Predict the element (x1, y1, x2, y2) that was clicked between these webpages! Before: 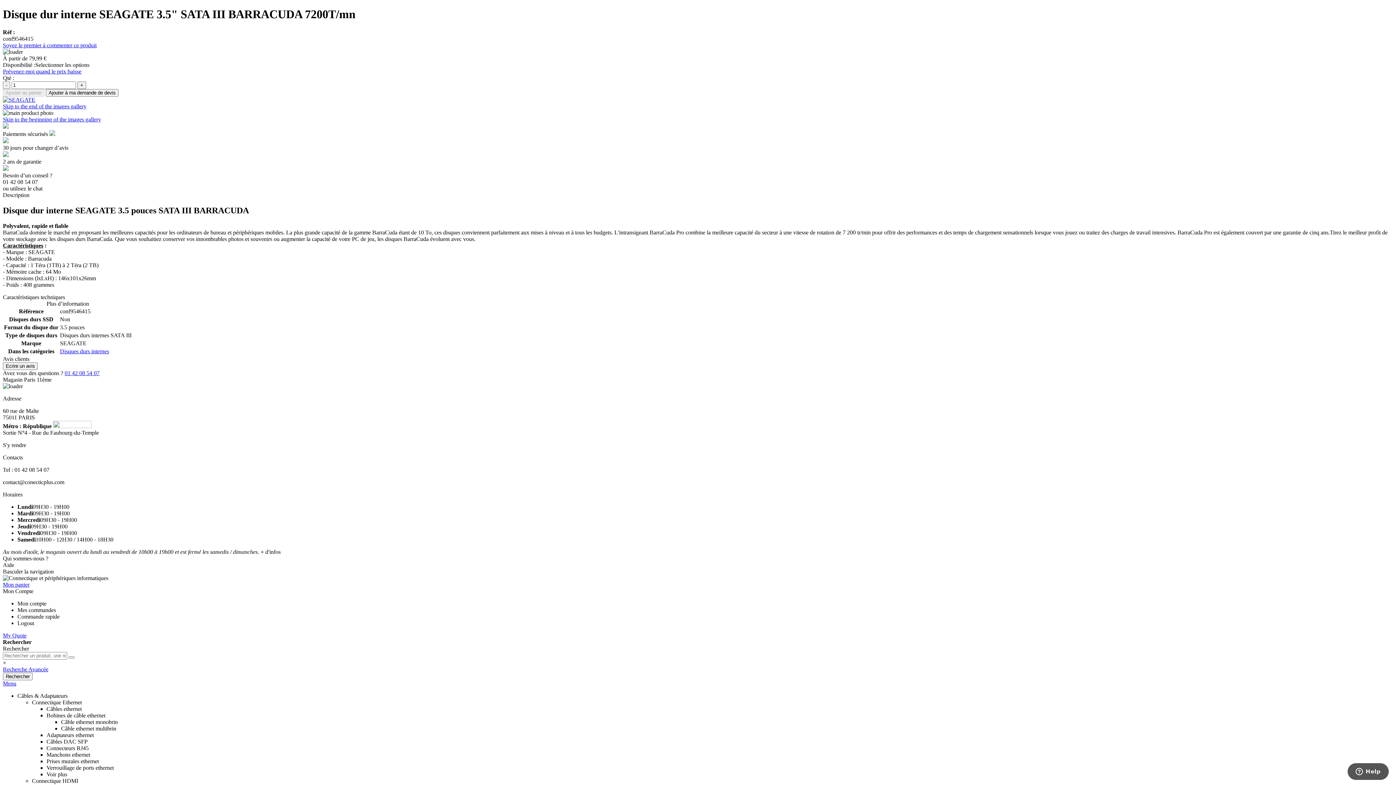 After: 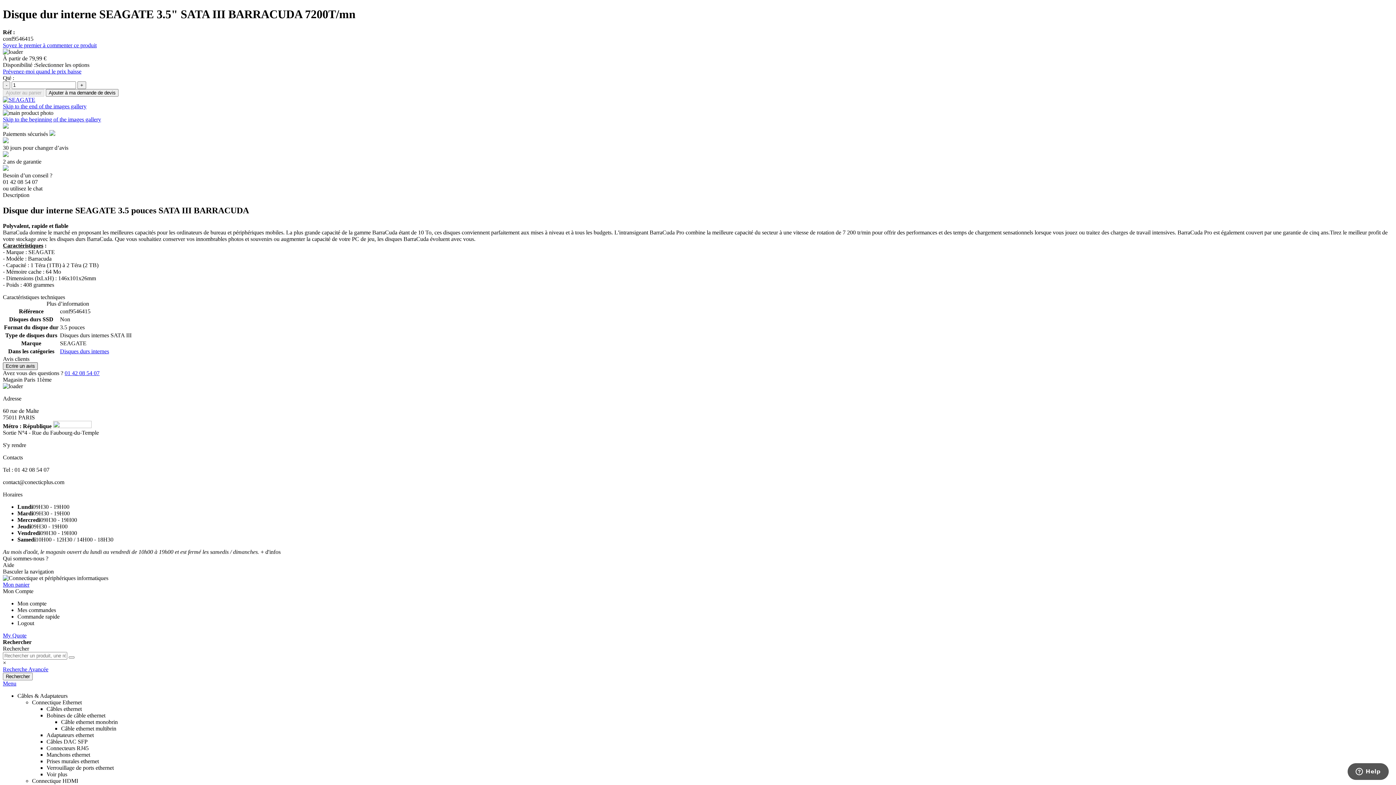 Action: bbox: (2, 362, 37, 370) label: Ecrire un avis